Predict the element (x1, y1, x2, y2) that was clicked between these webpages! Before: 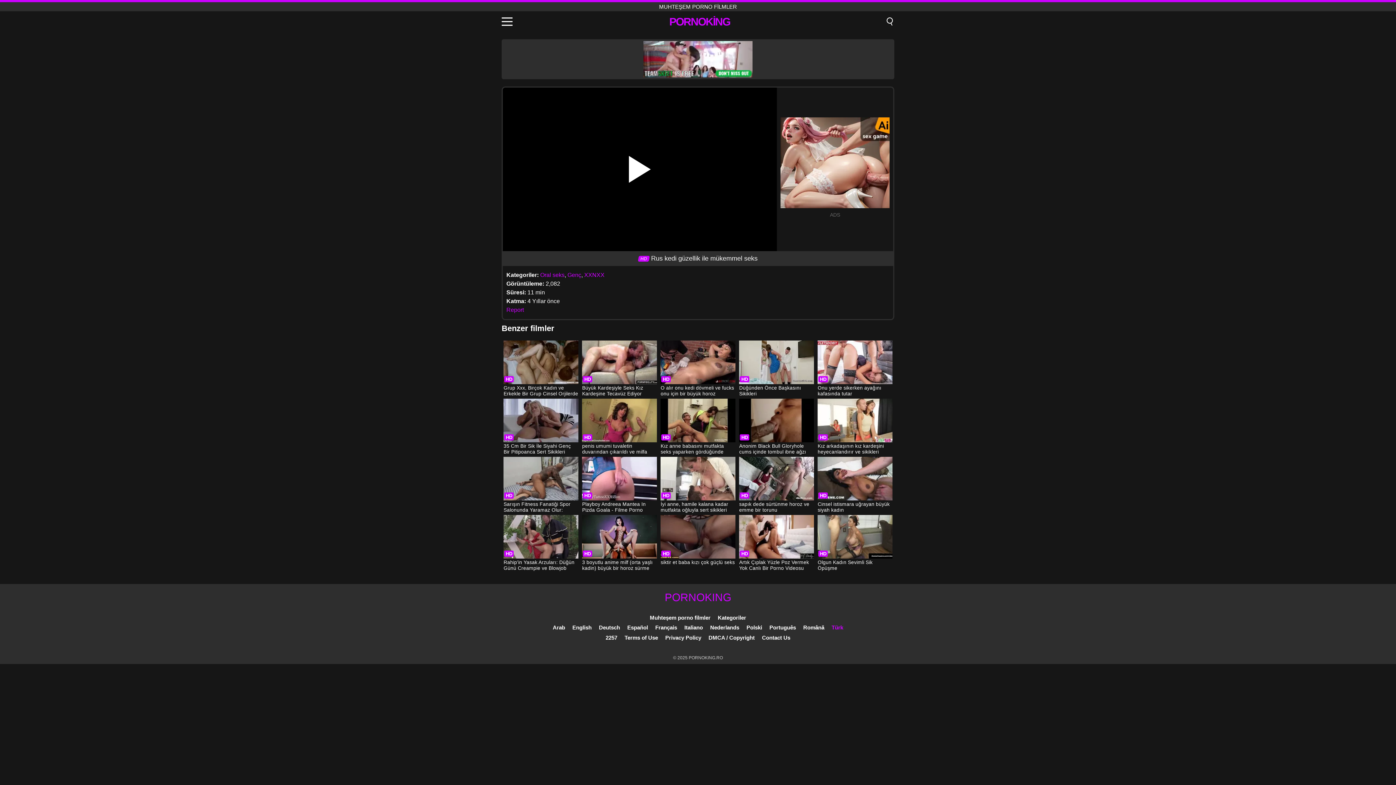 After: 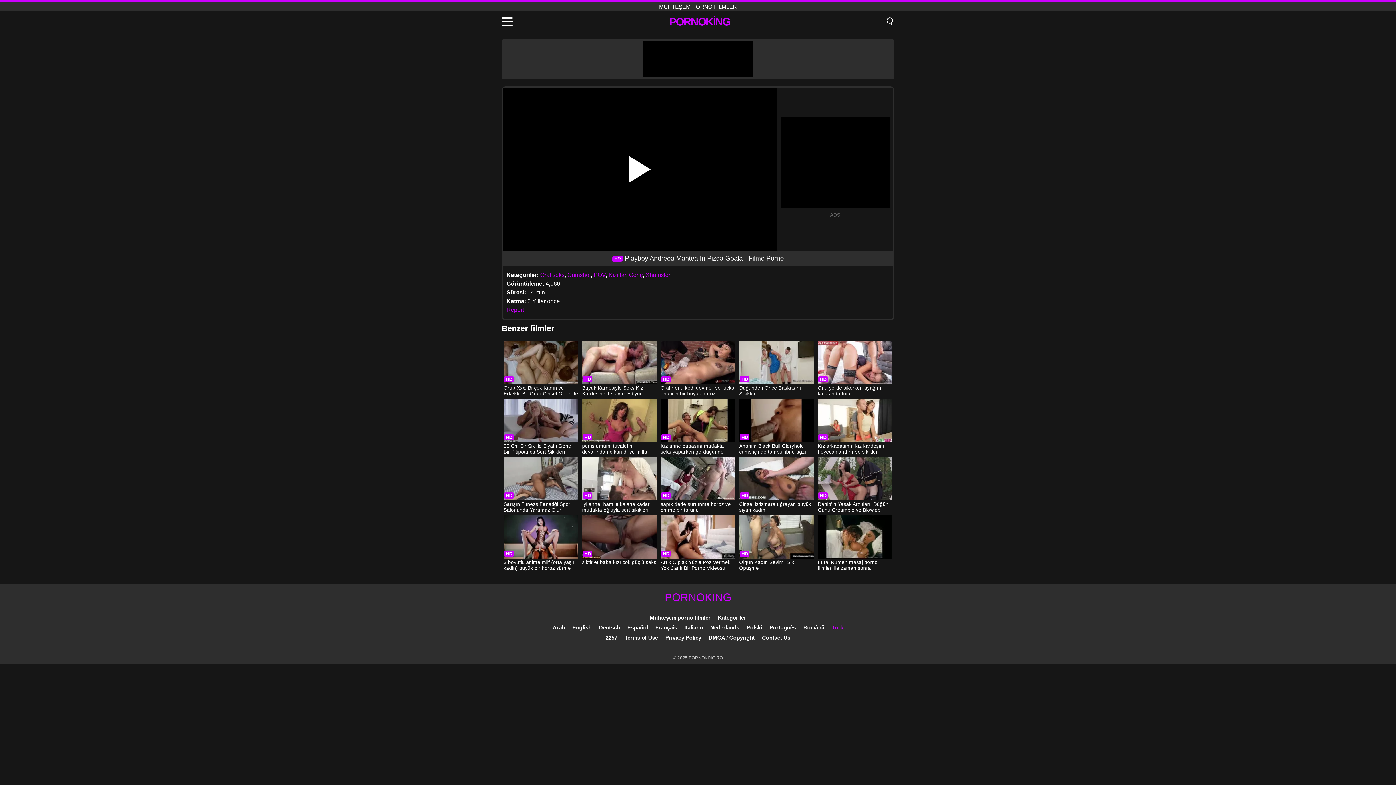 Action: label: Playboy Andreea Mantea In Pizda Goala - Filme Porno bbox: (582, 457, 656, 514)